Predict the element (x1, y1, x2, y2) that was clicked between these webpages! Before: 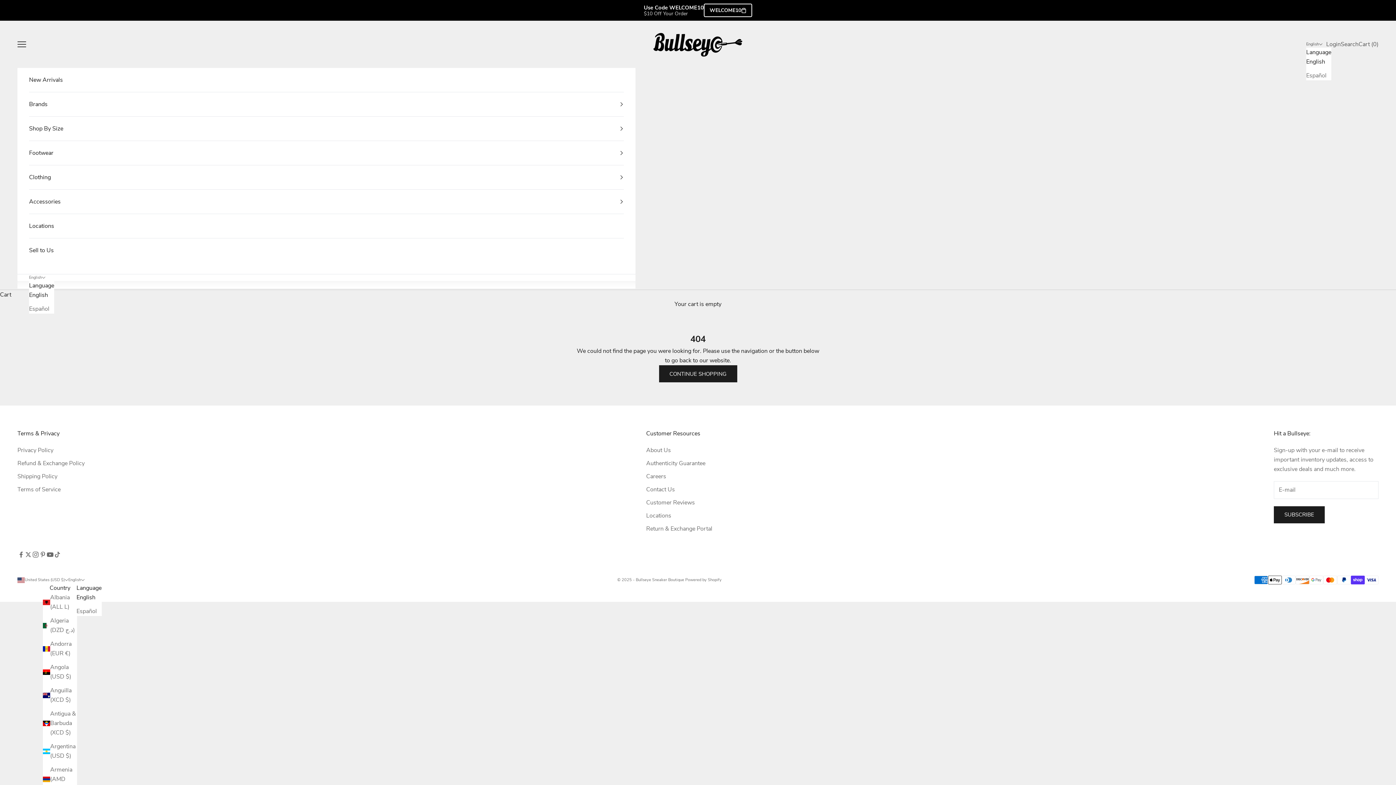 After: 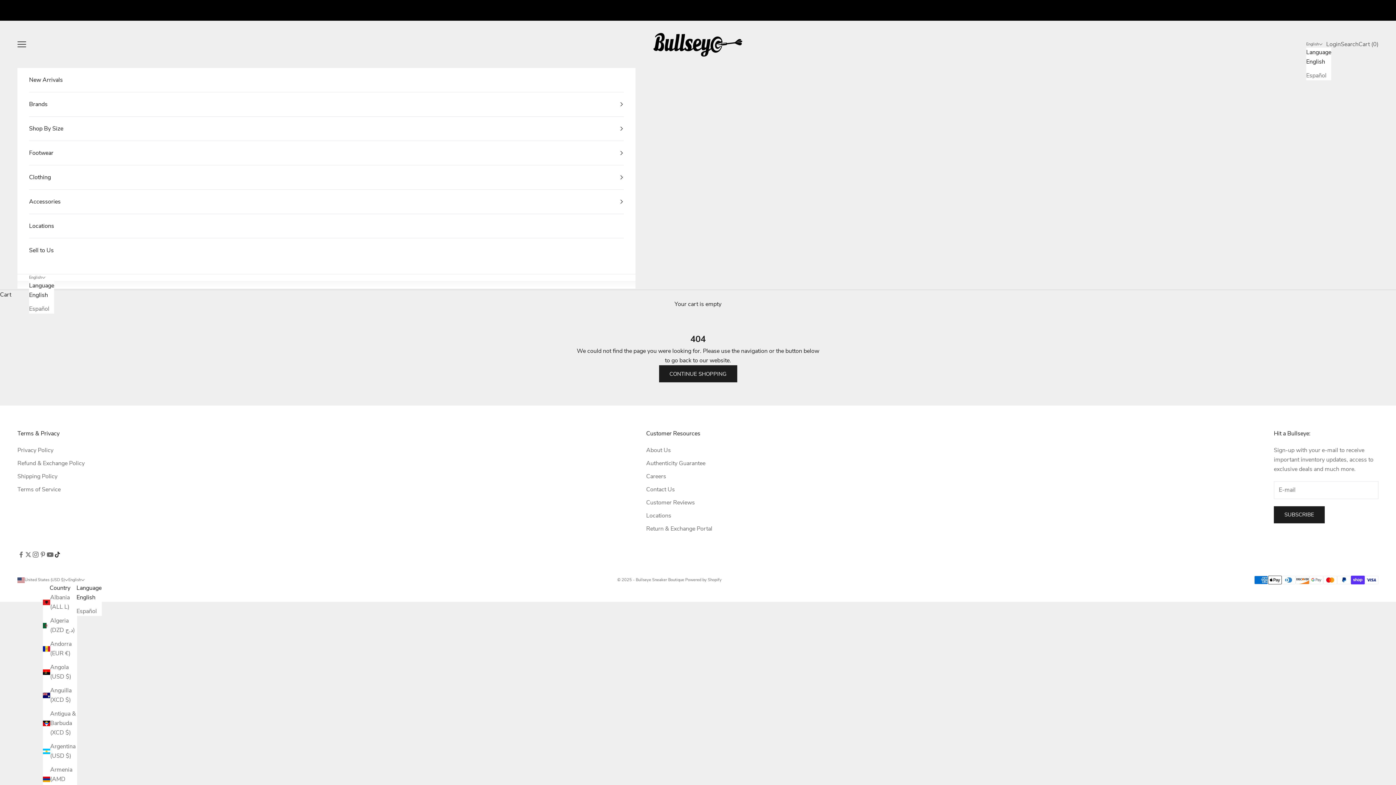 Action: bbox: (53, 551, 61, 558) label: Follow on TikTok